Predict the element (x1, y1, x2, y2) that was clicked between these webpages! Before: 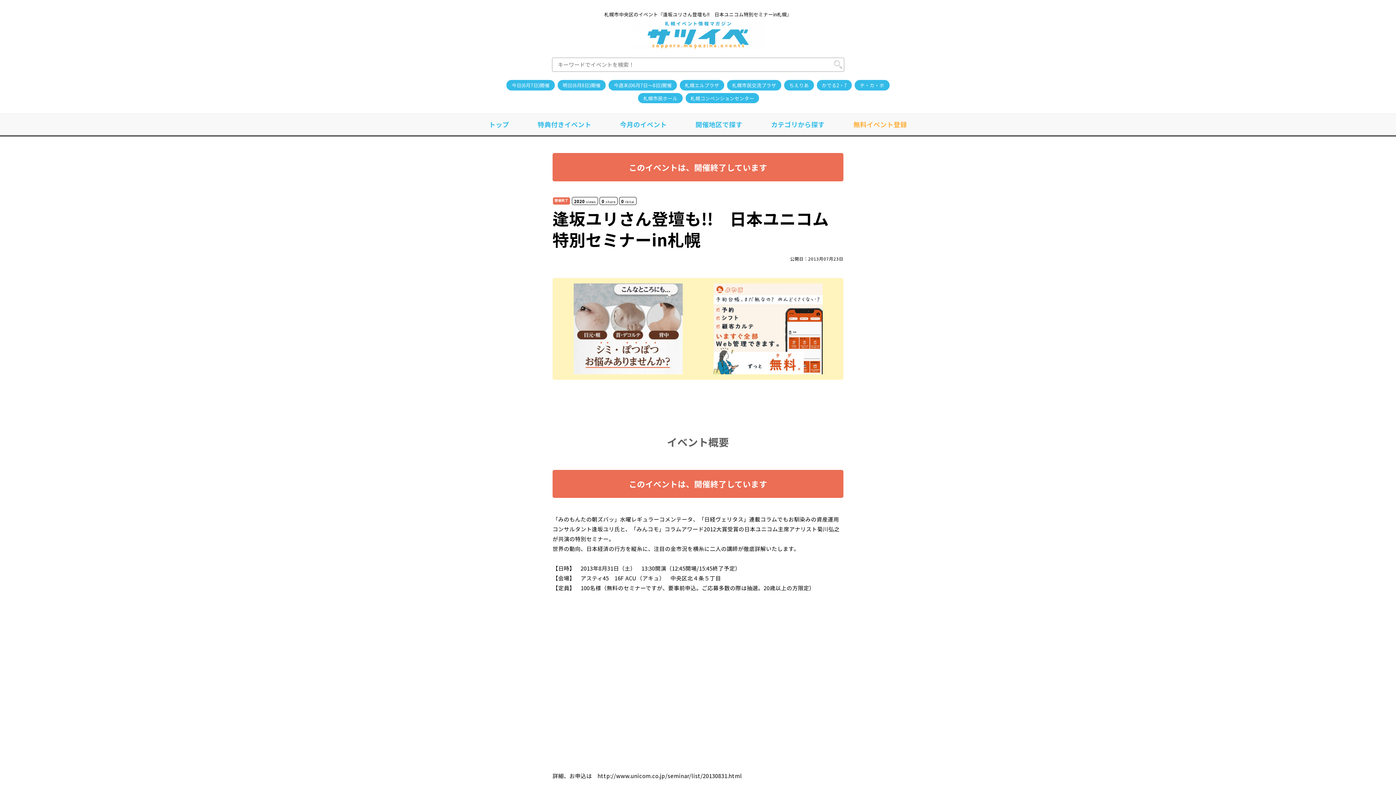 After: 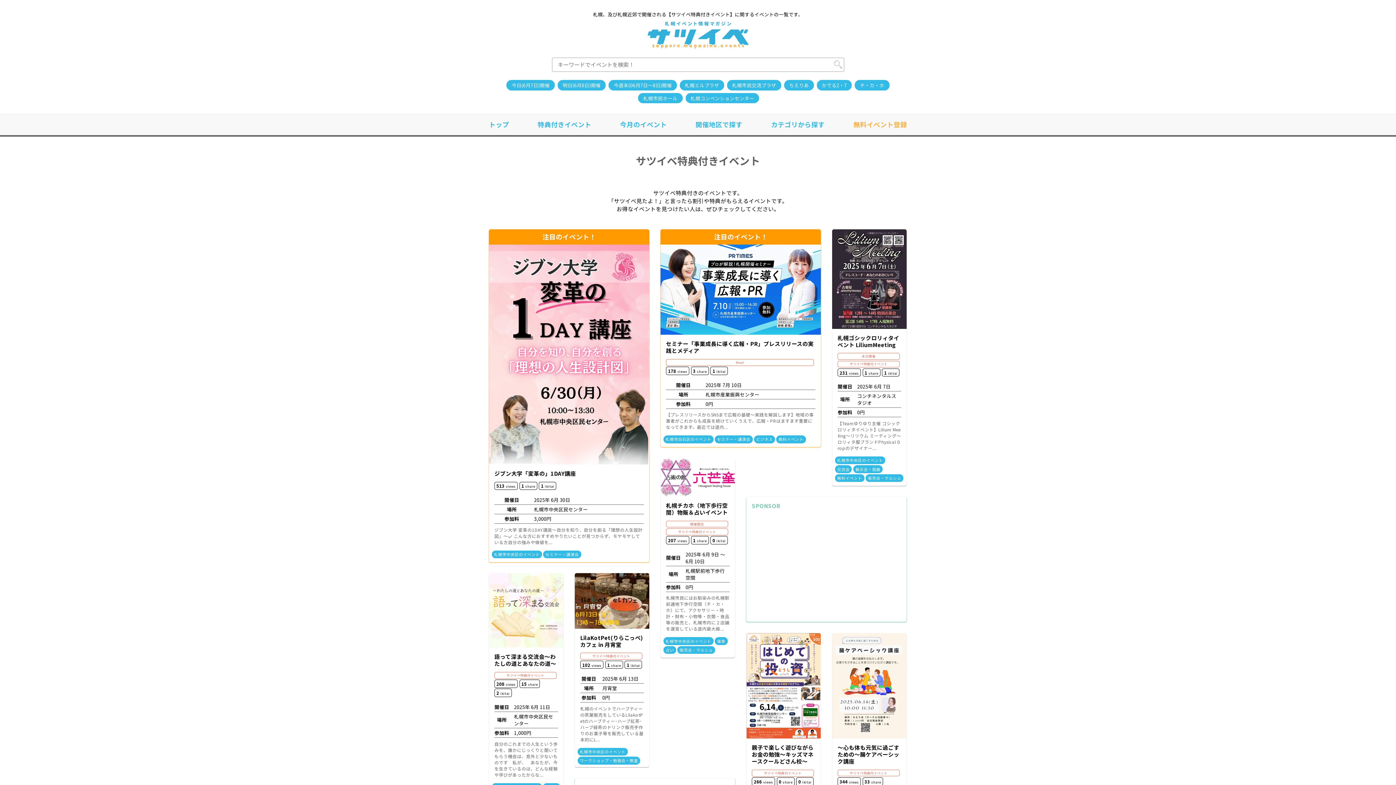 Action: bbox: (537, 119, 591, 129) label: 特典付きイベント